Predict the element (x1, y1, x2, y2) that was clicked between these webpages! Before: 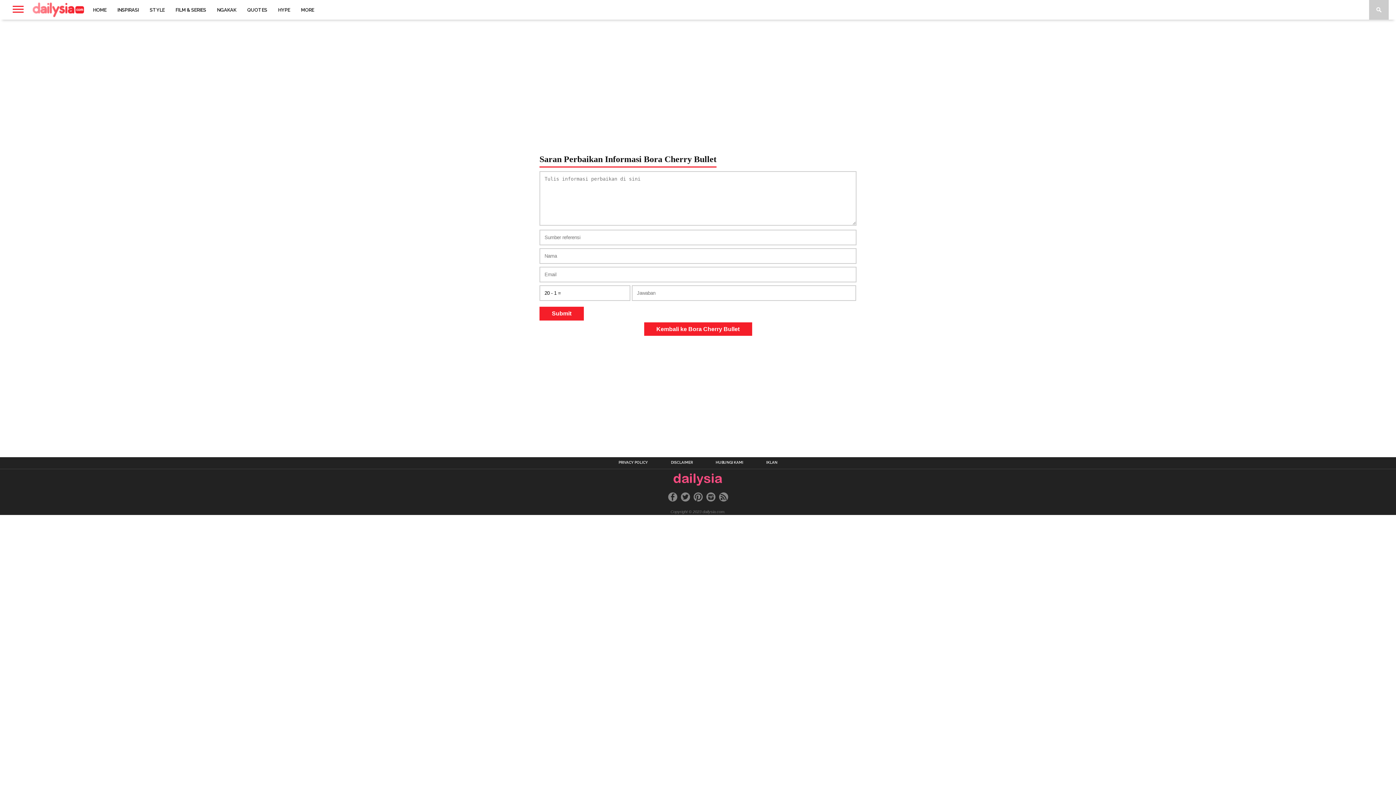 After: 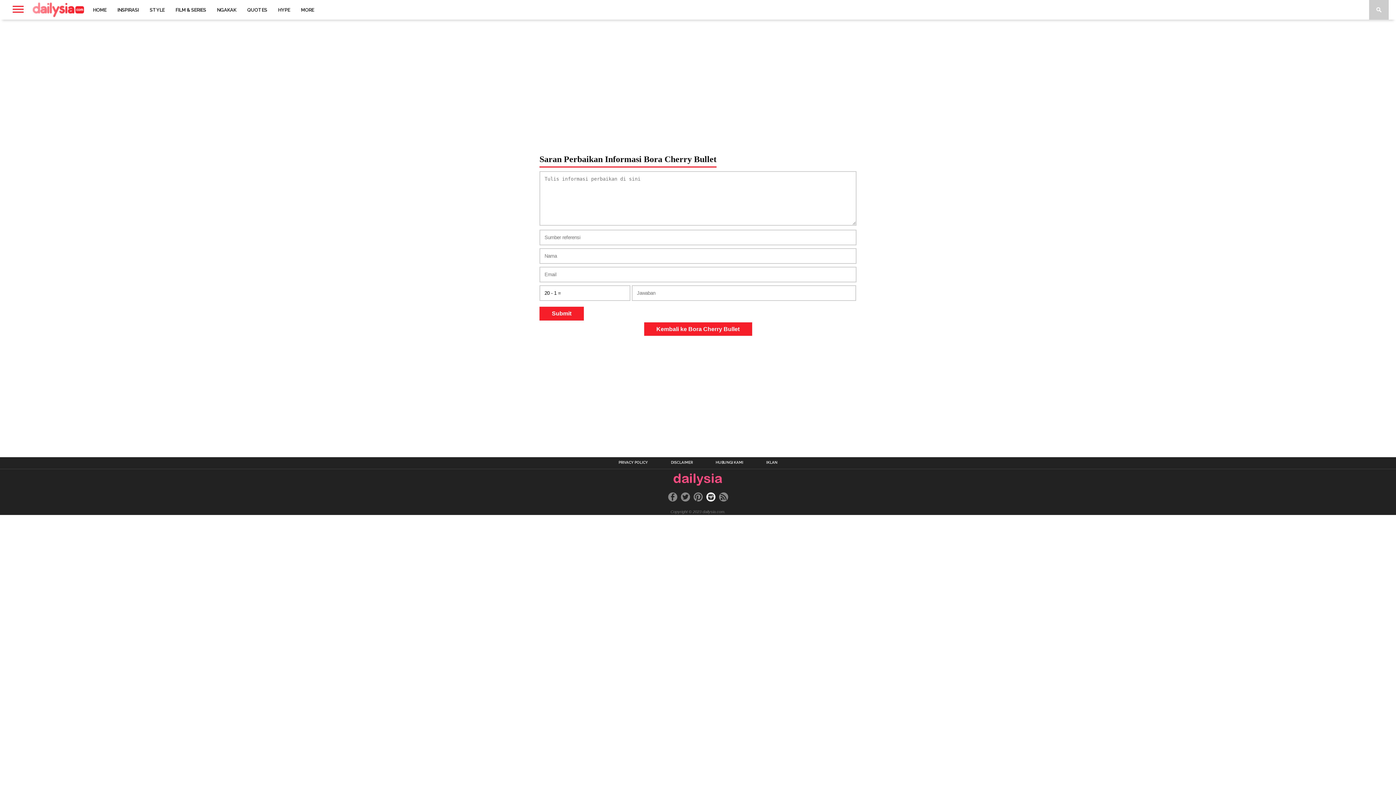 Action: bbox: (706, 492, 715, 501)